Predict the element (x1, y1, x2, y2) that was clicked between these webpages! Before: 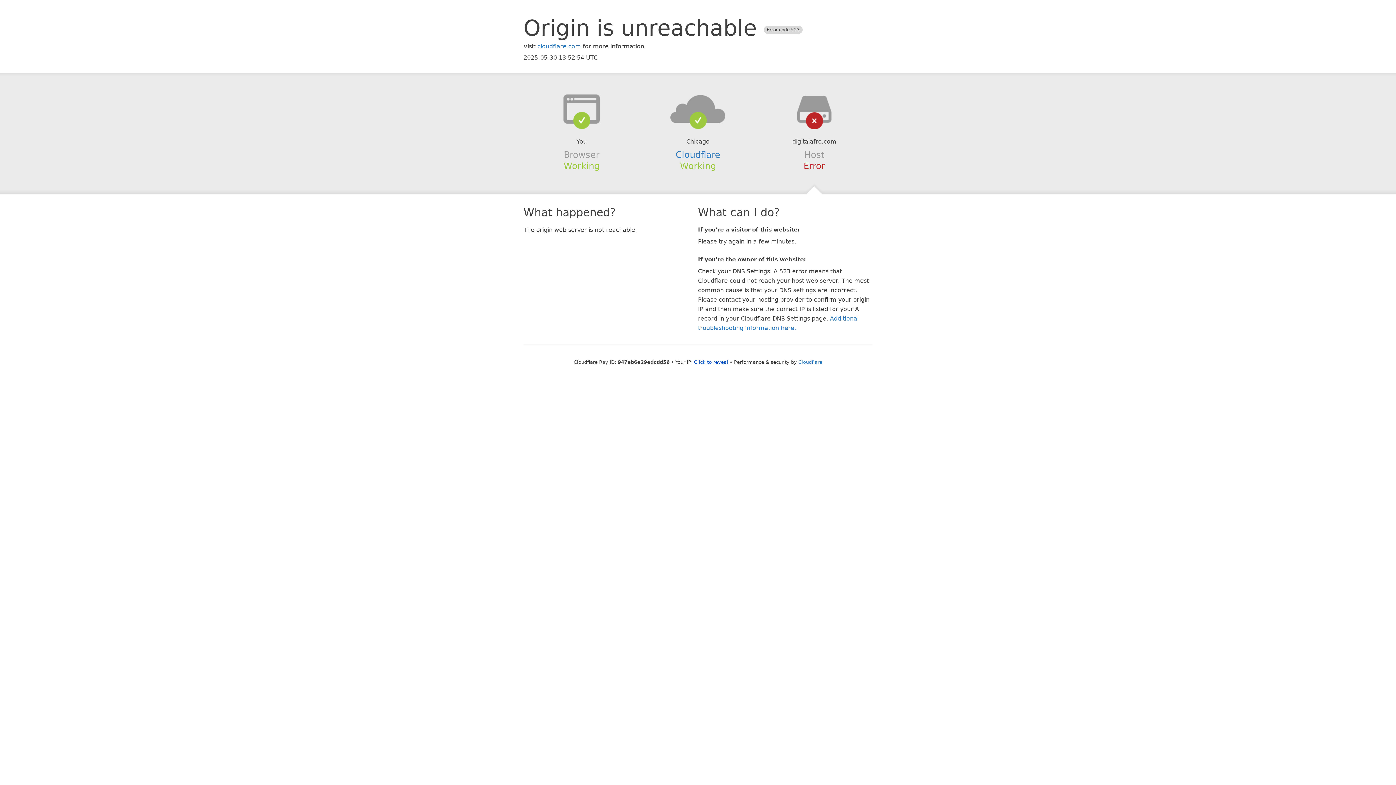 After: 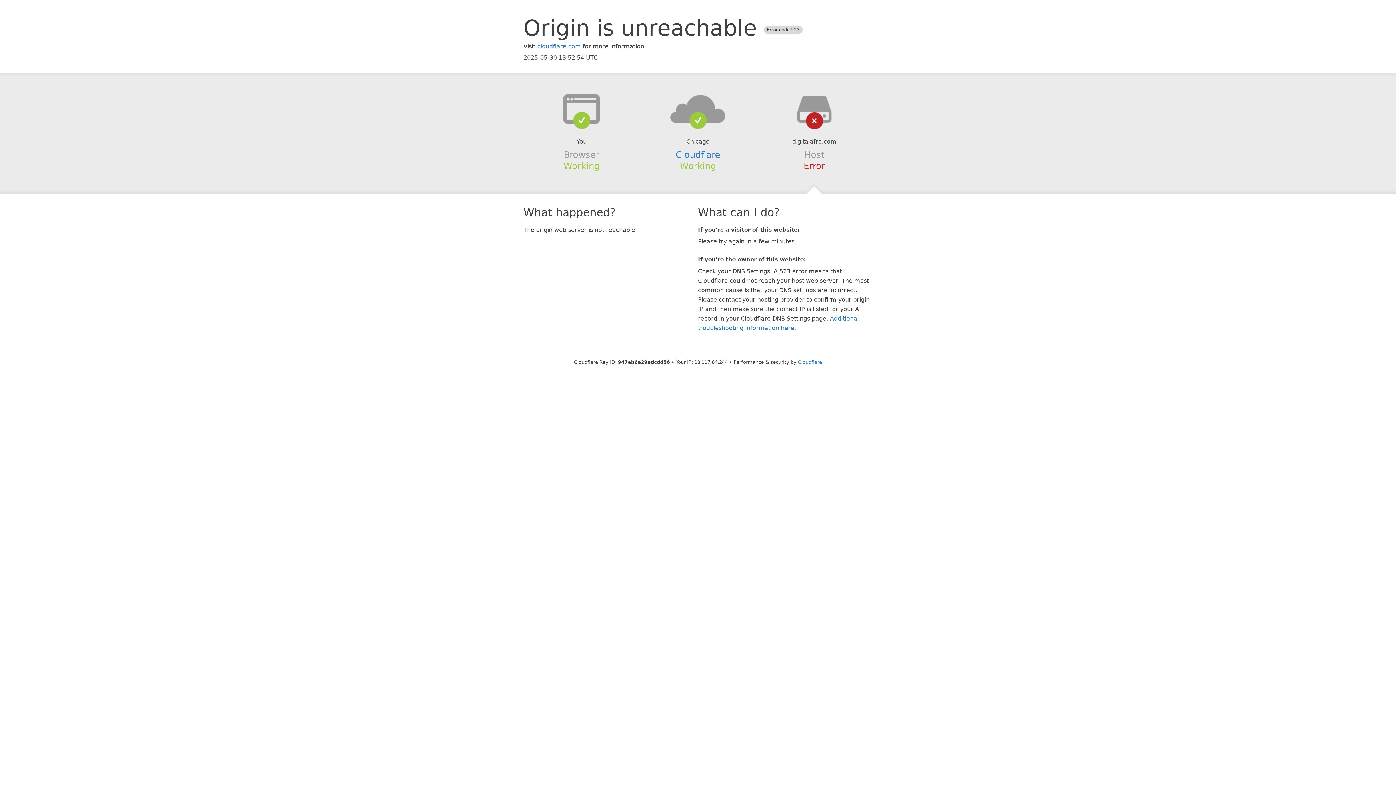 Action: label: Click to reveal bbox: (694, 359, 728, 364)